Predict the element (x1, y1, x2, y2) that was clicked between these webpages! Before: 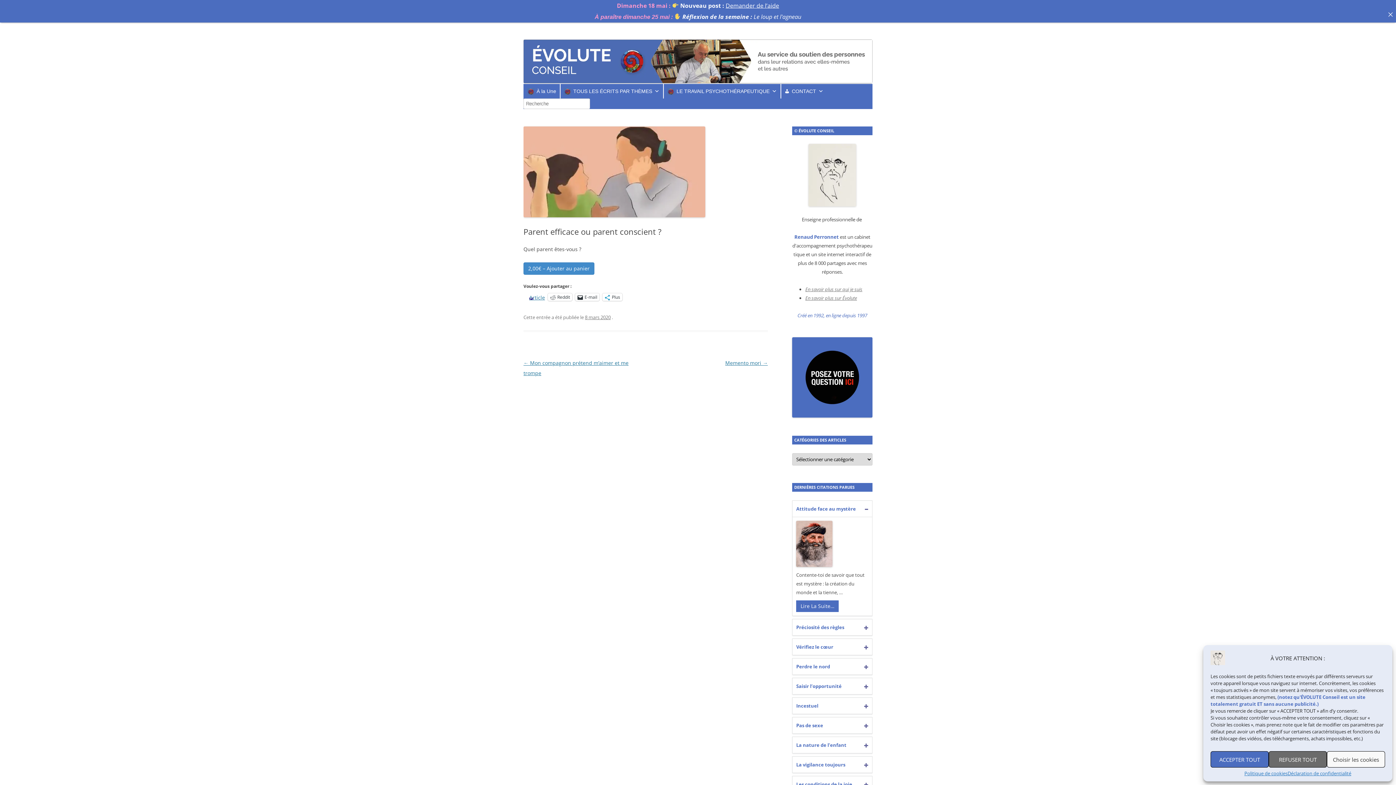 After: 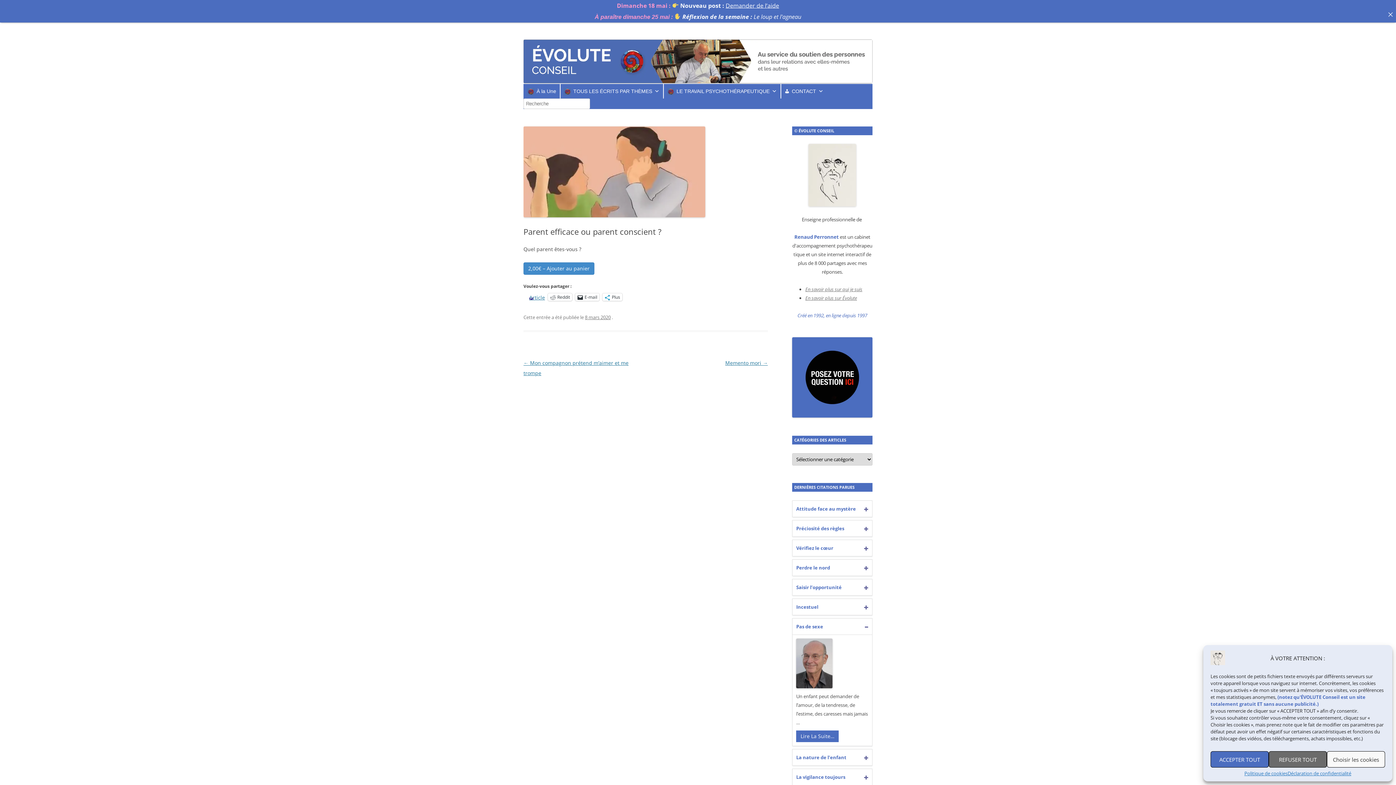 Action: bbox: (792, 717, 872, 733) label: Pas de sexe